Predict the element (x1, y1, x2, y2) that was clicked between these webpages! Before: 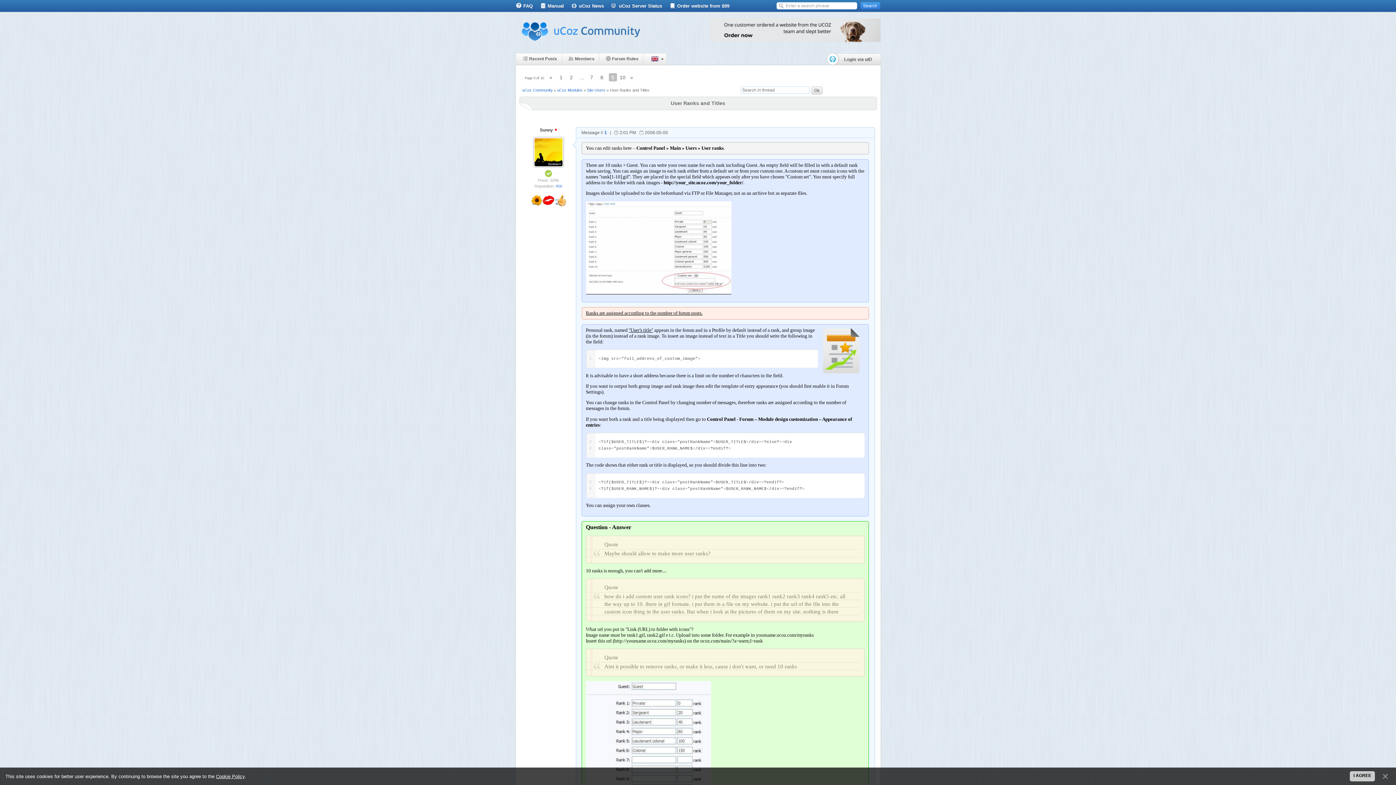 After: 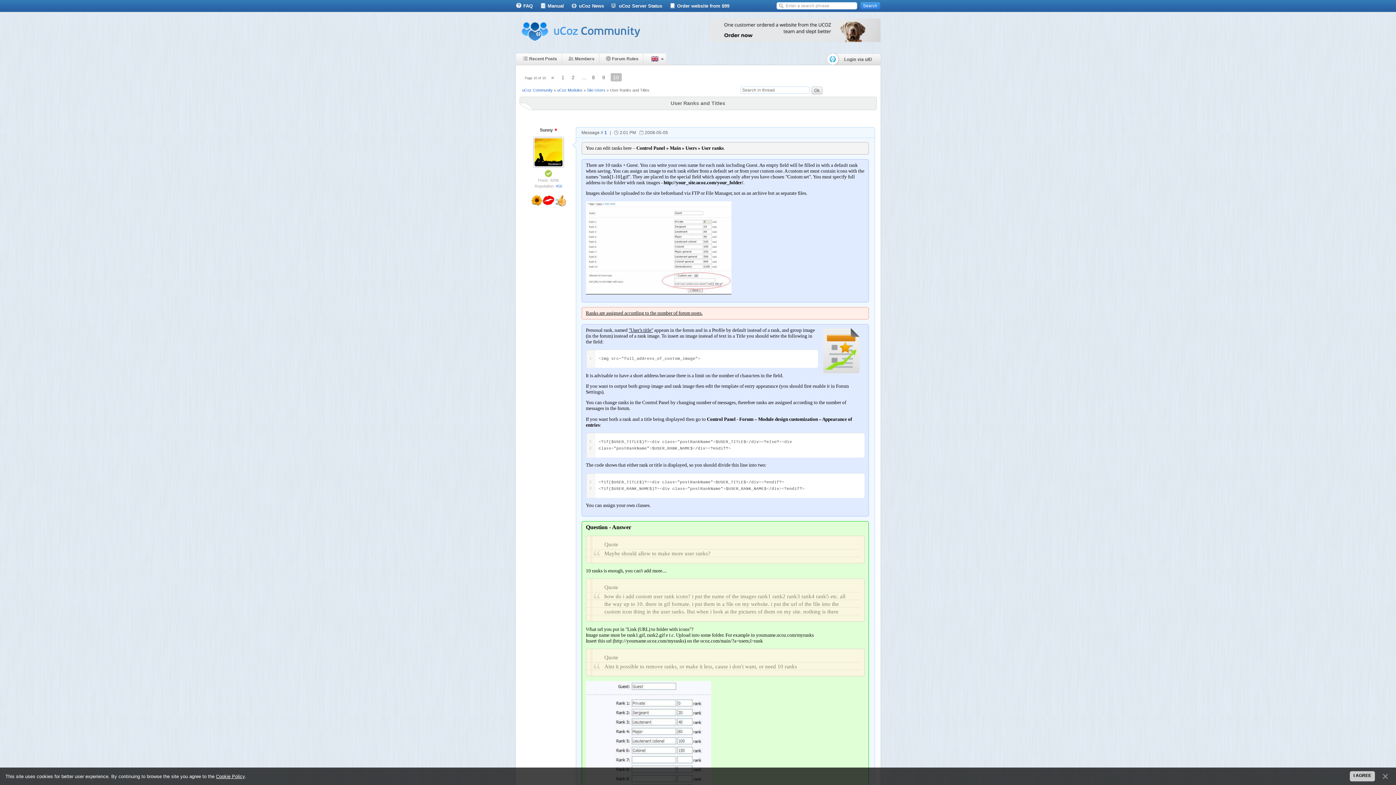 Action: bbox: (619, 74, 625, 80) label: 10